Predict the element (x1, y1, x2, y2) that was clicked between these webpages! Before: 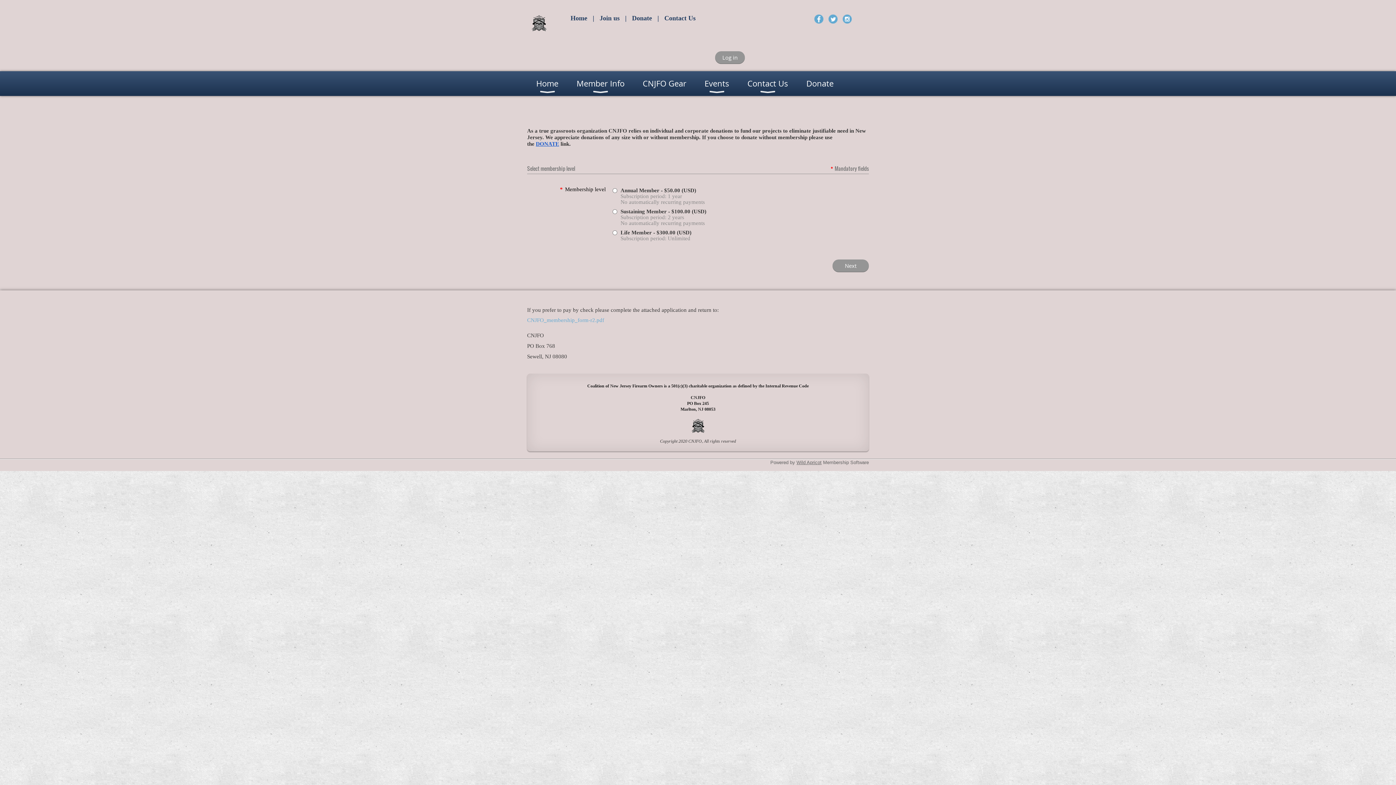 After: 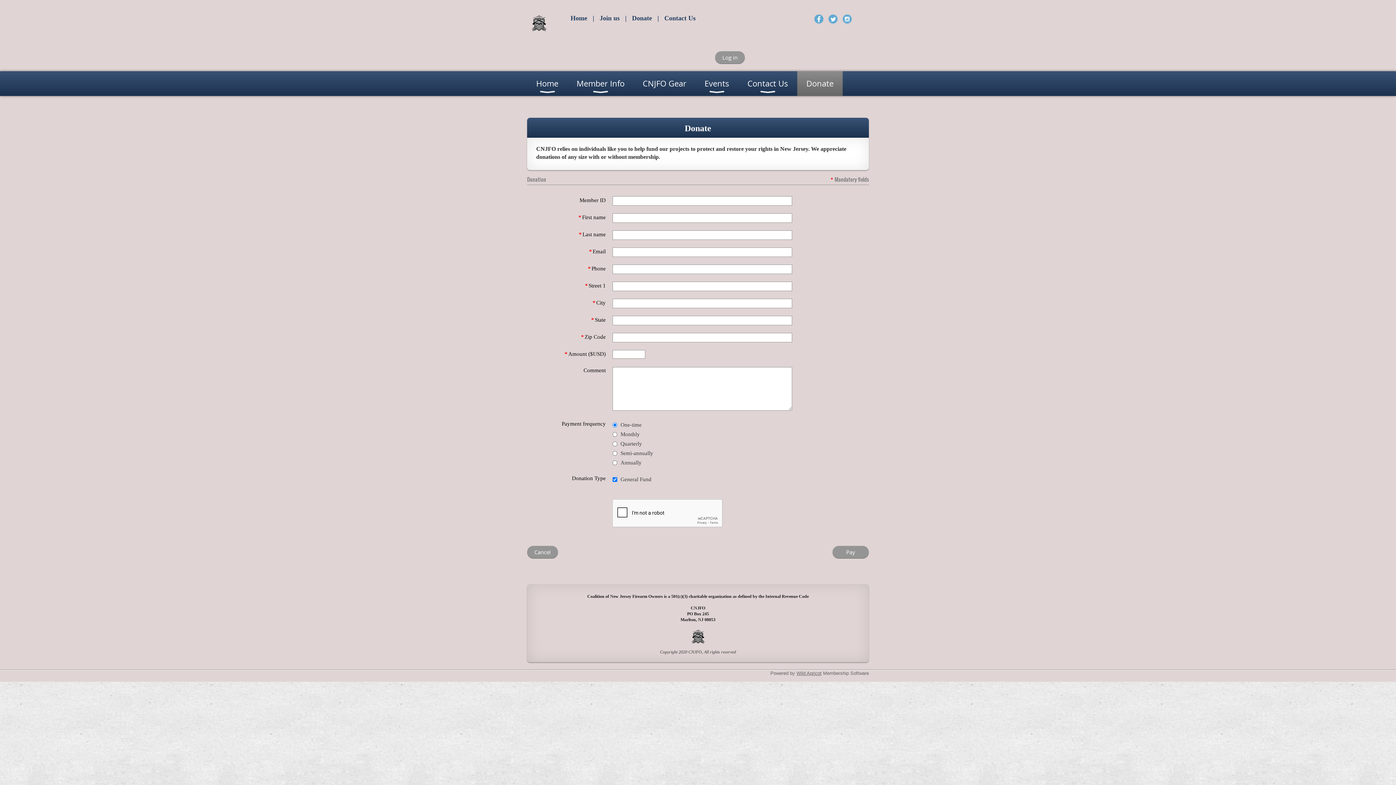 Action: bbox: (536, 141, 559, 146) label: DONATE